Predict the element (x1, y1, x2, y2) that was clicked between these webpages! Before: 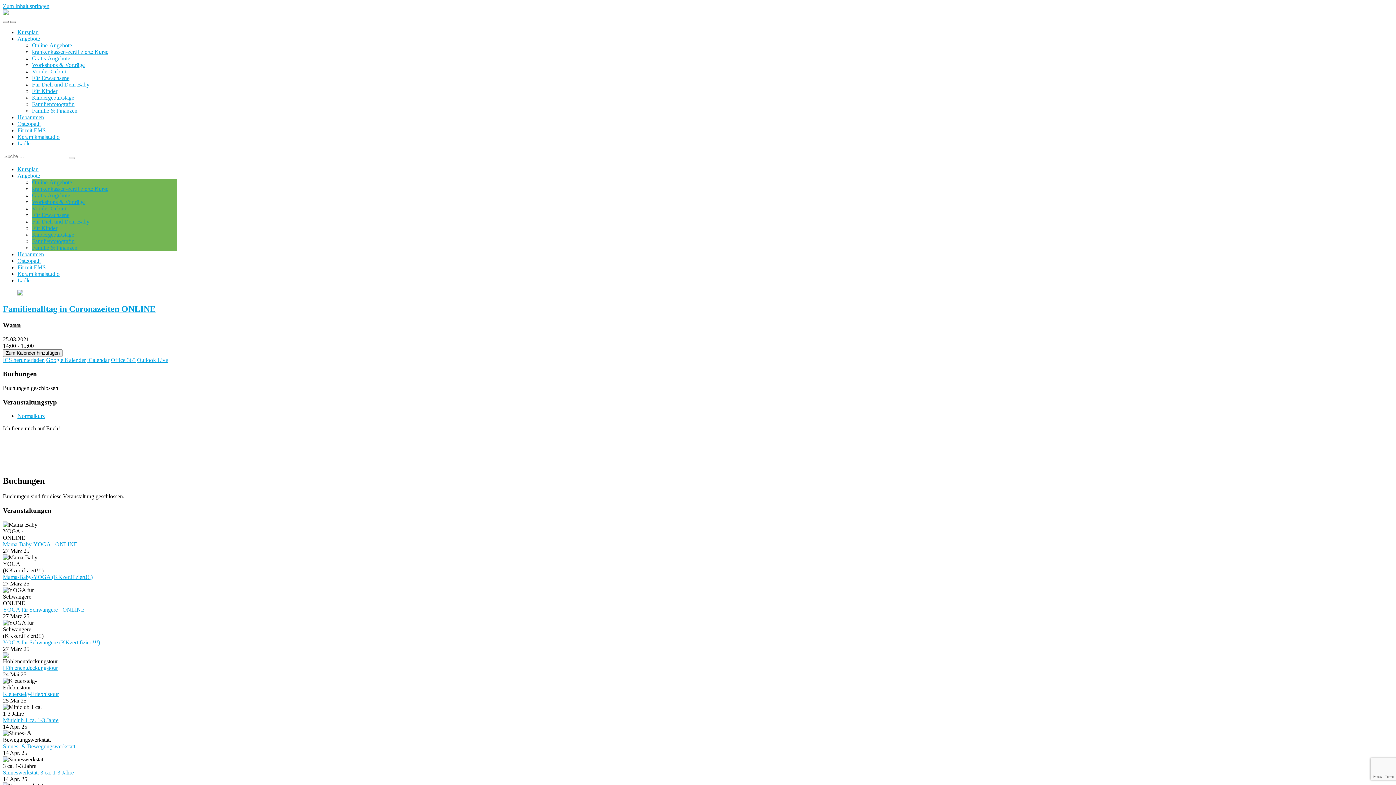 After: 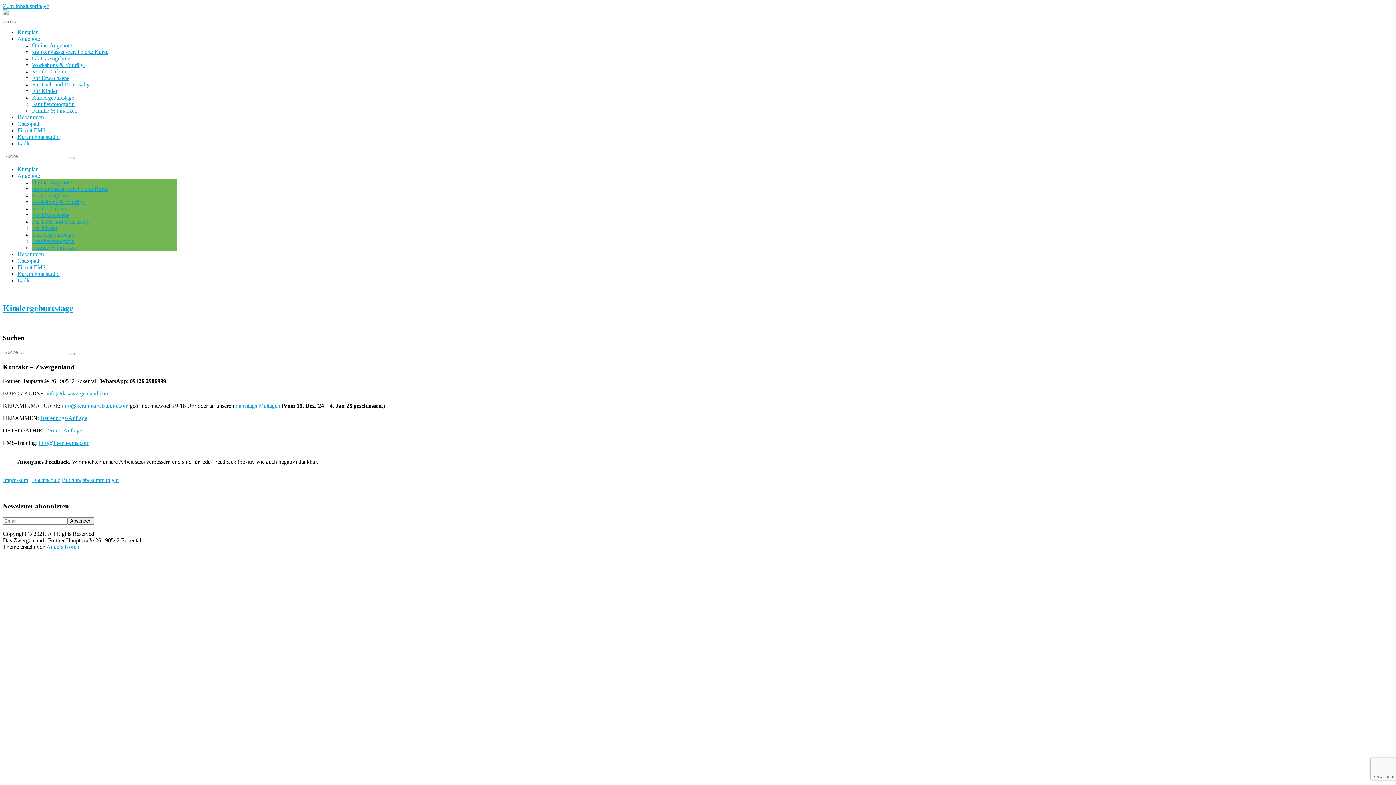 Action: bbox: (32, 231, 74, 237) label: Kindergeburtstage